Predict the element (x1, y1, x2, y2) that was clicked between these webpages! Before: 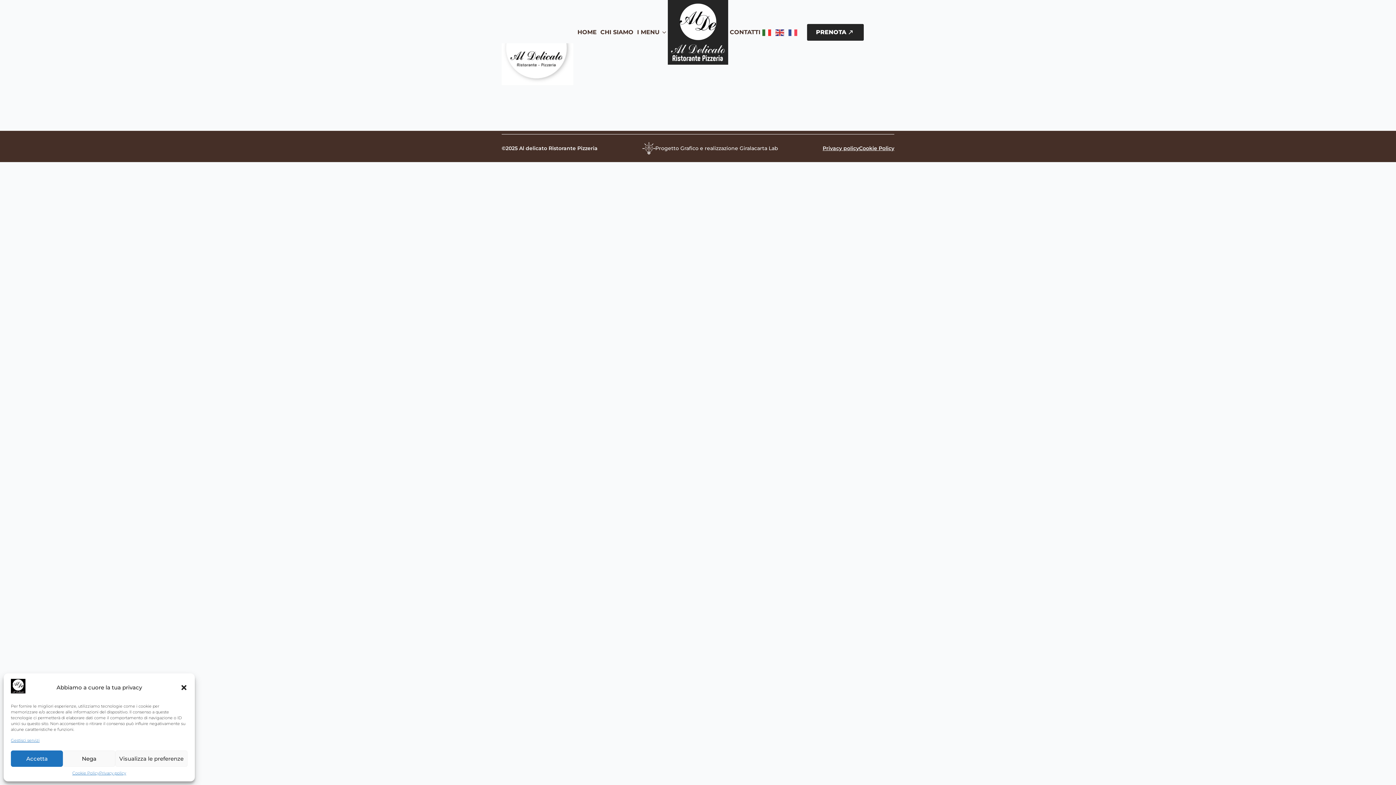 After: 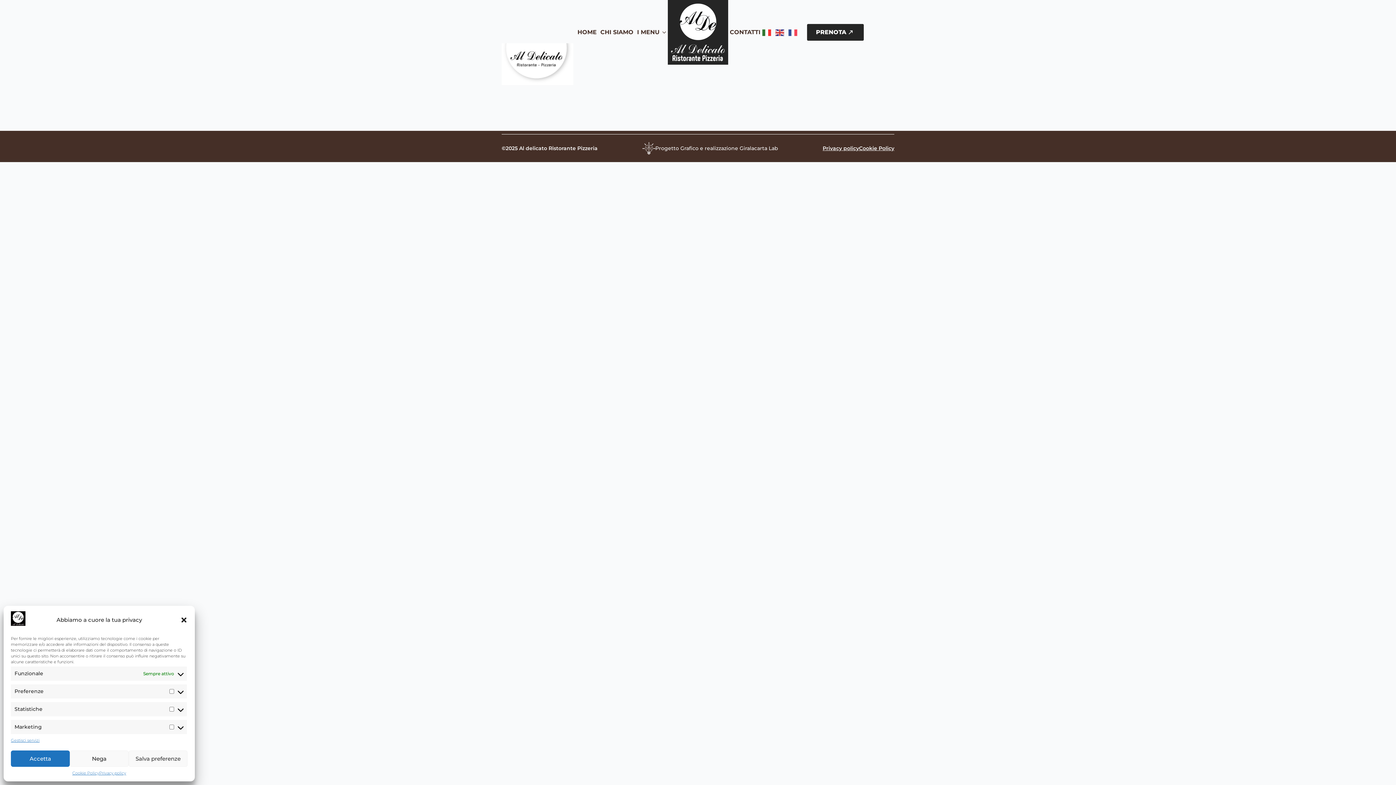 Action: label: Visualizza le preferenze bbox: (115, 750, 187, 767)